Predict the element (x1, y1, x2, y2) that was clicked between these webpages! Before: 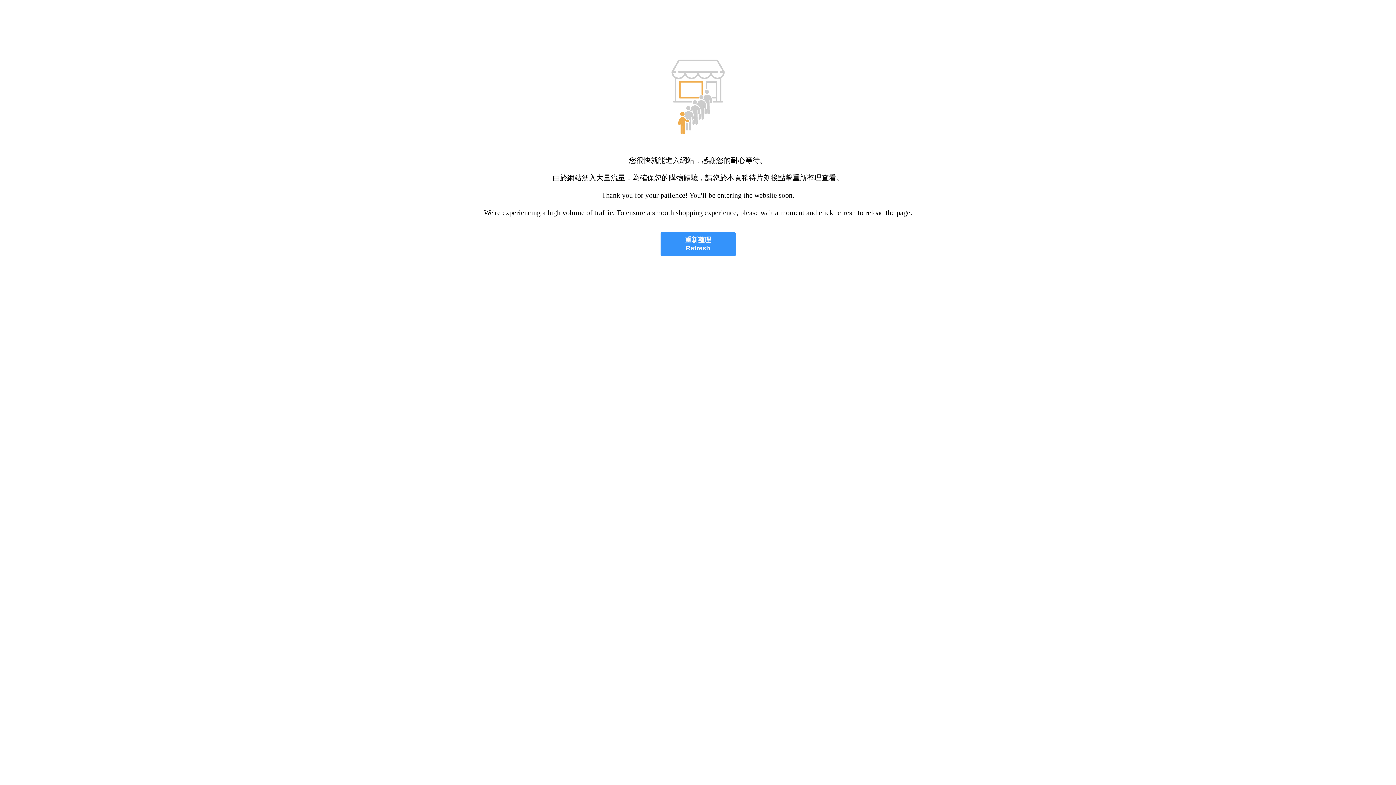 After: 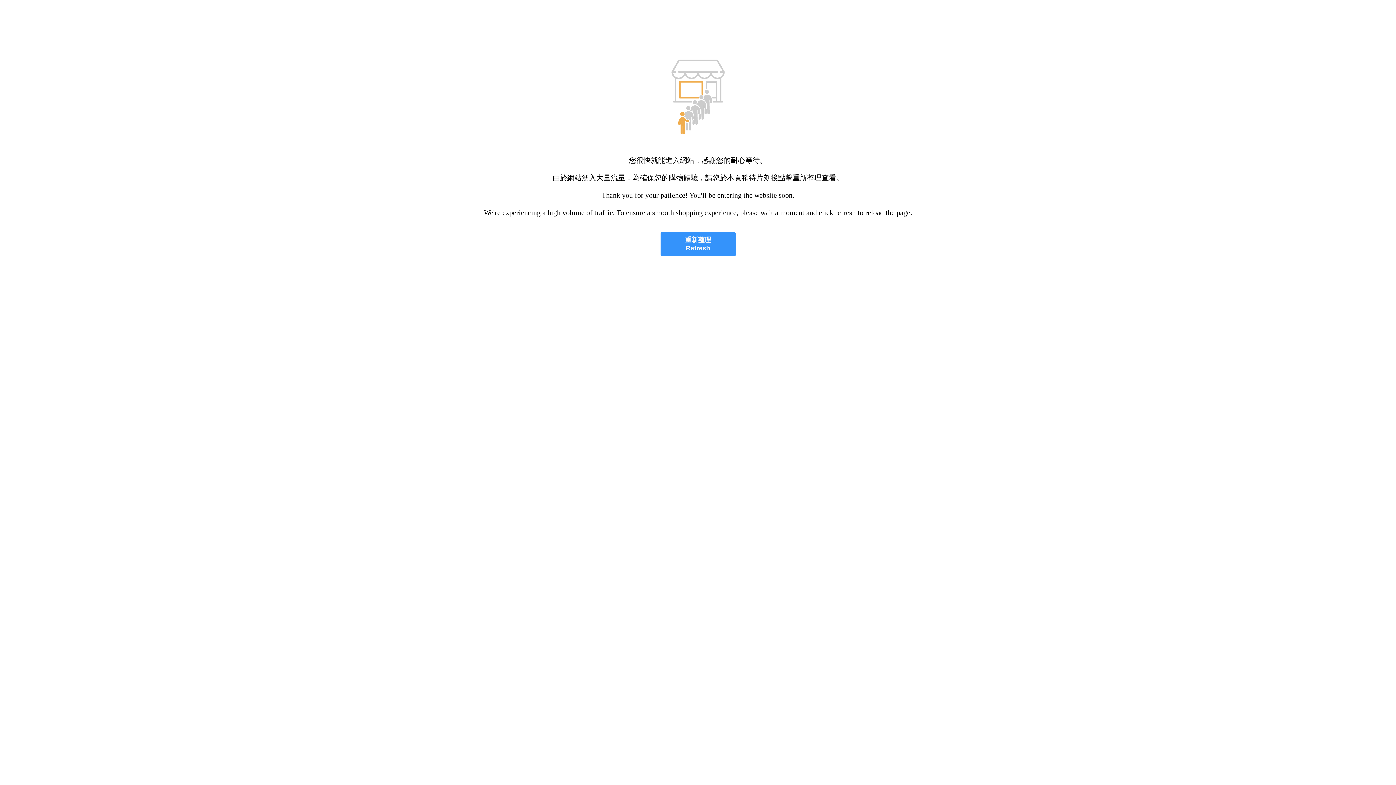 Action: label: 重新整理
Refresh bbox: (660, 232, 735, 256)